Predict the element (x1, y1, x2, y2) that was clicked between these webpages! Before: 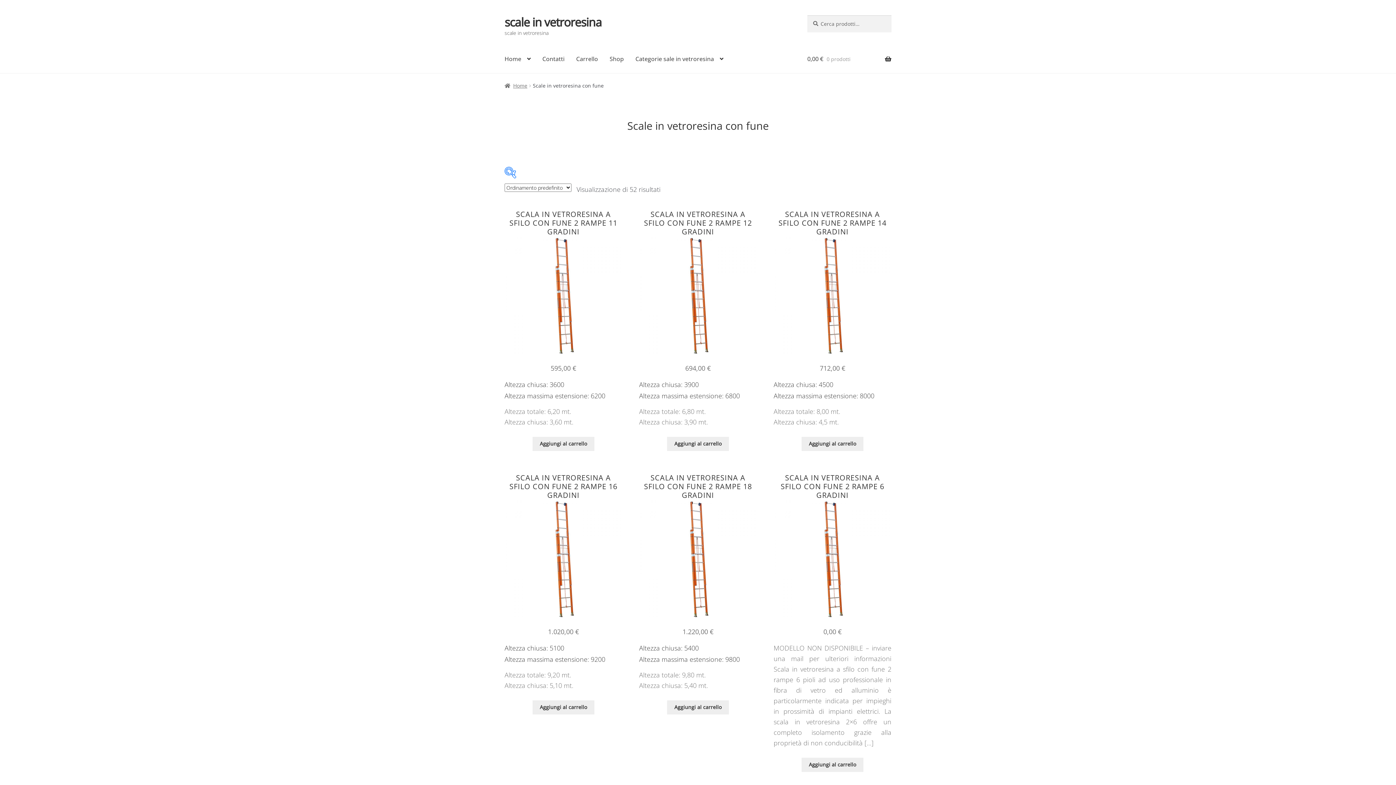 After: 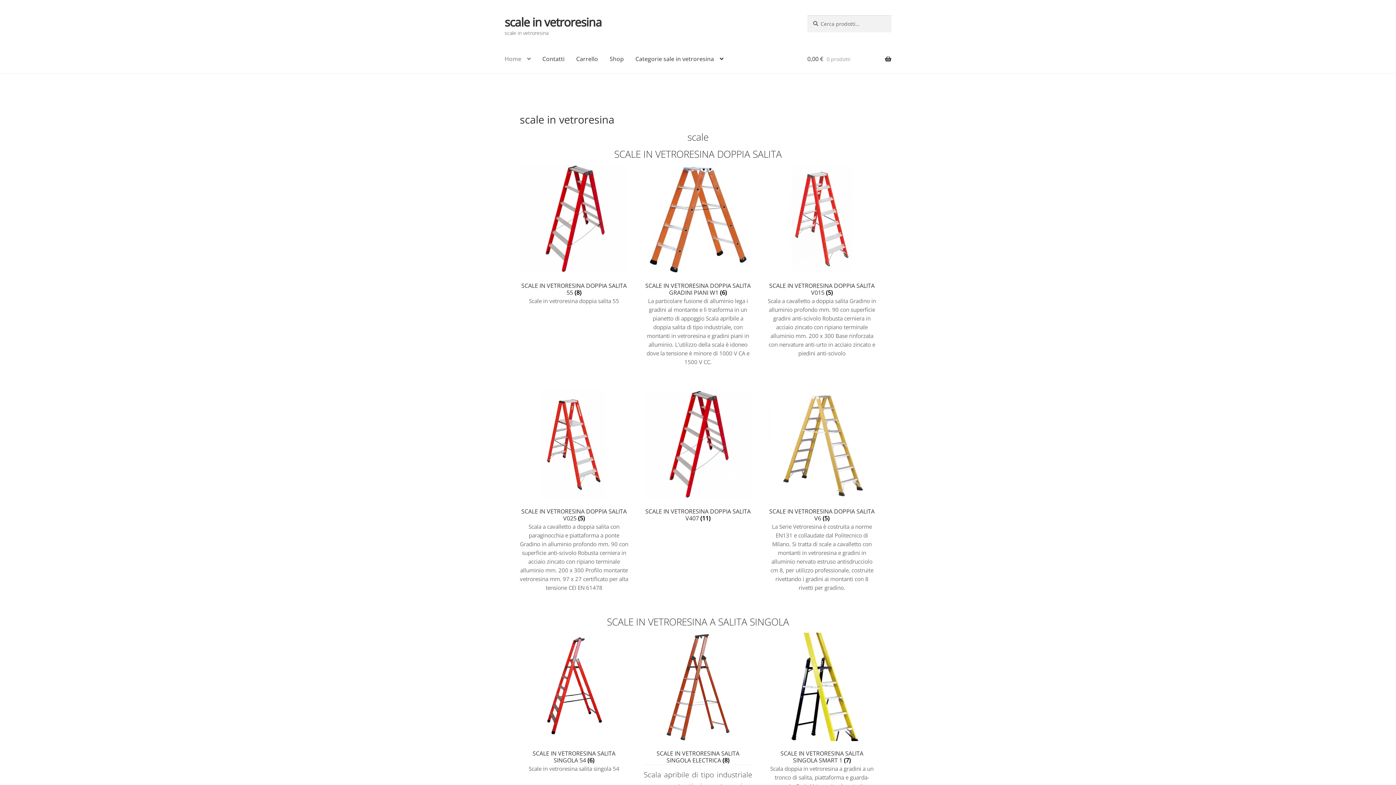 Action: label: Home bbox: (504, 82, 527, 89)